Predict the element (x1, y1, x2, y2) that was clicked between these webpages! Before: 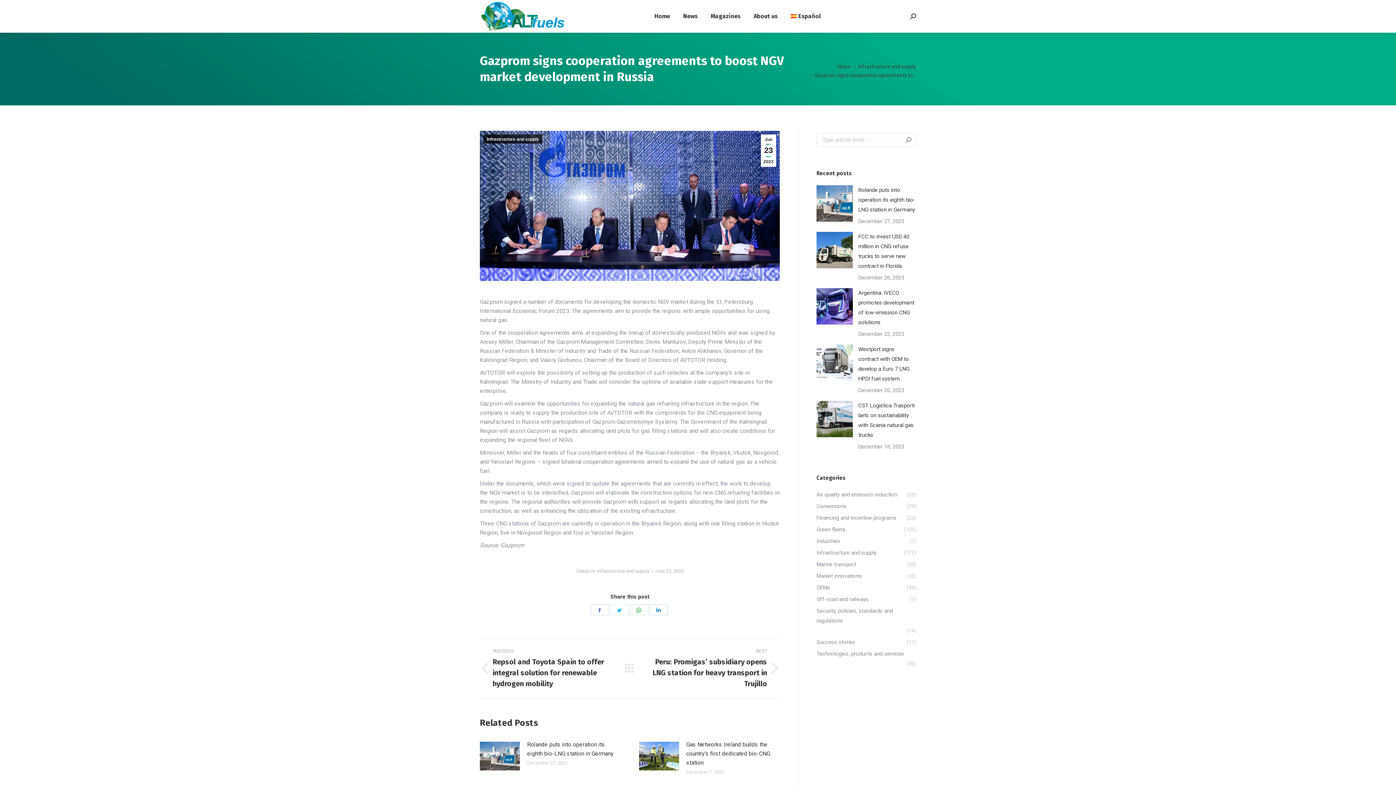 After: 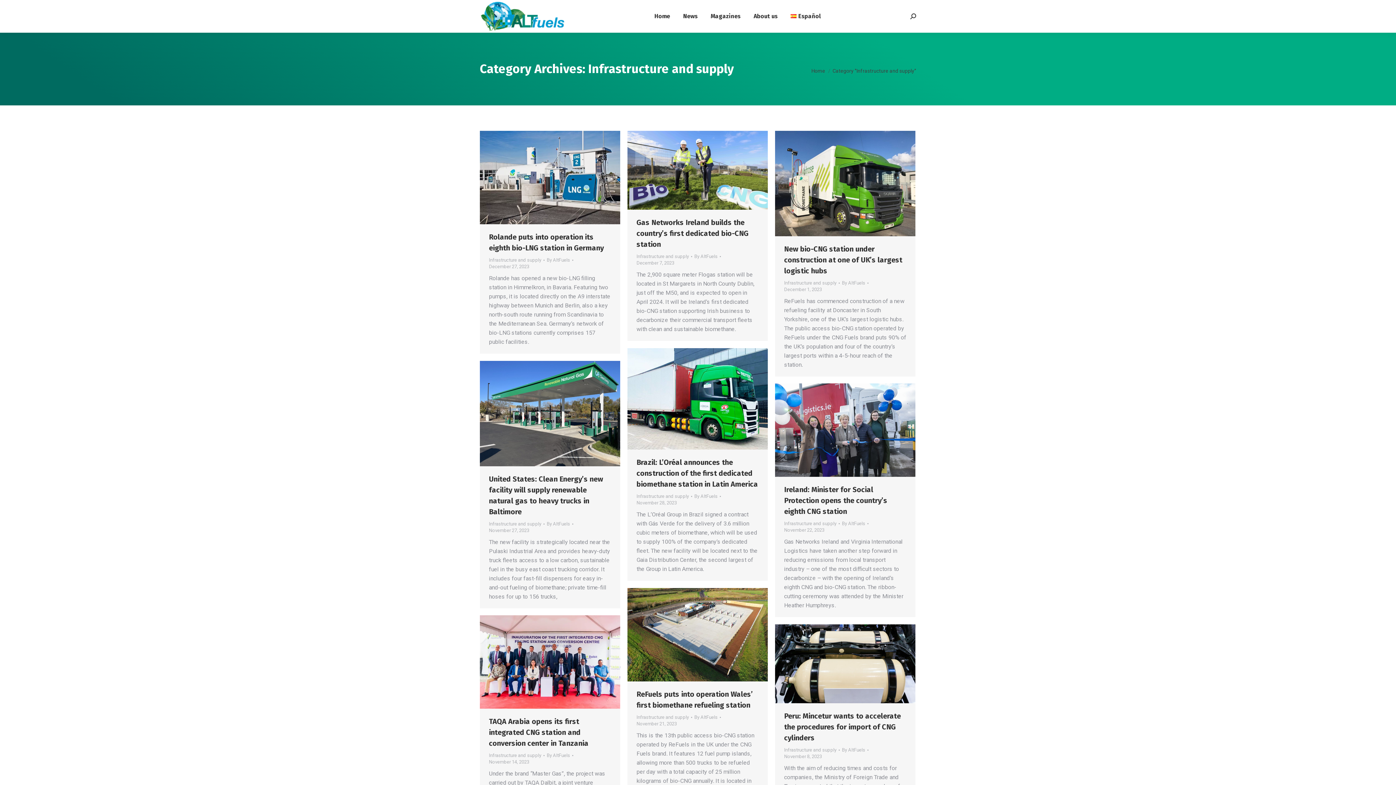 Action: label: Infrastructure and supply bbox: (858, 63, 916, 69)